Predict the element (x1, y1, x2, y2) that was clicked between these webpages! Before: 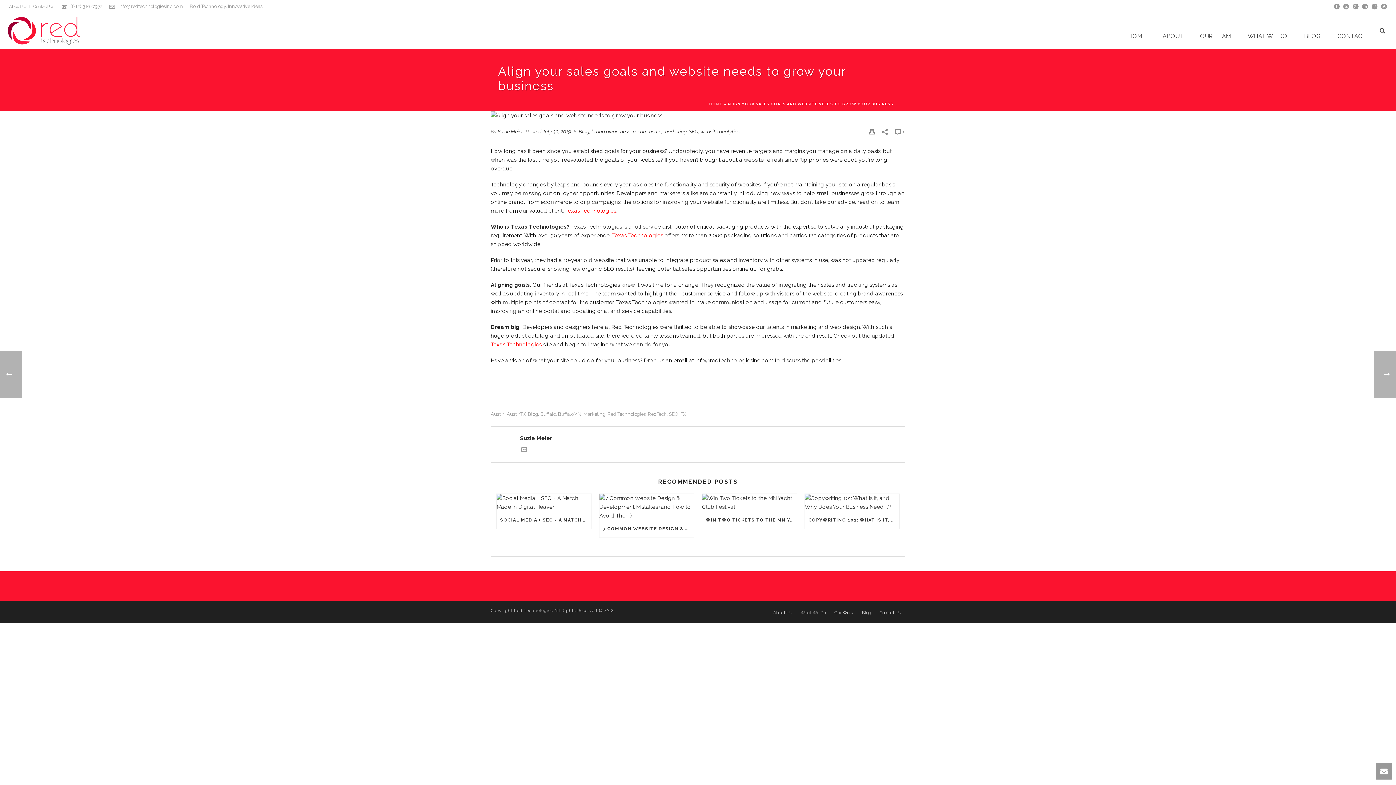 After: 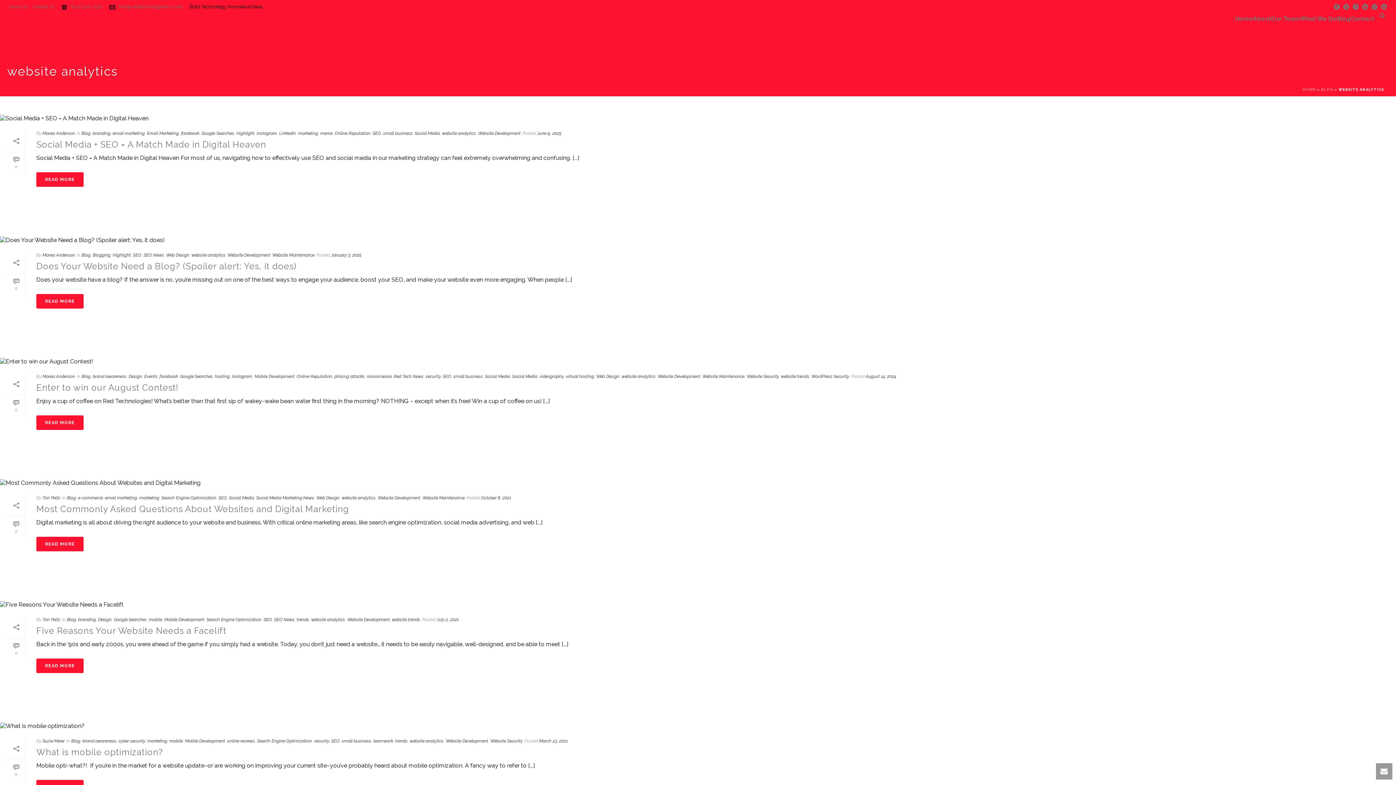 Action: bbox: (700, 128, 740, 134) label: website analytics